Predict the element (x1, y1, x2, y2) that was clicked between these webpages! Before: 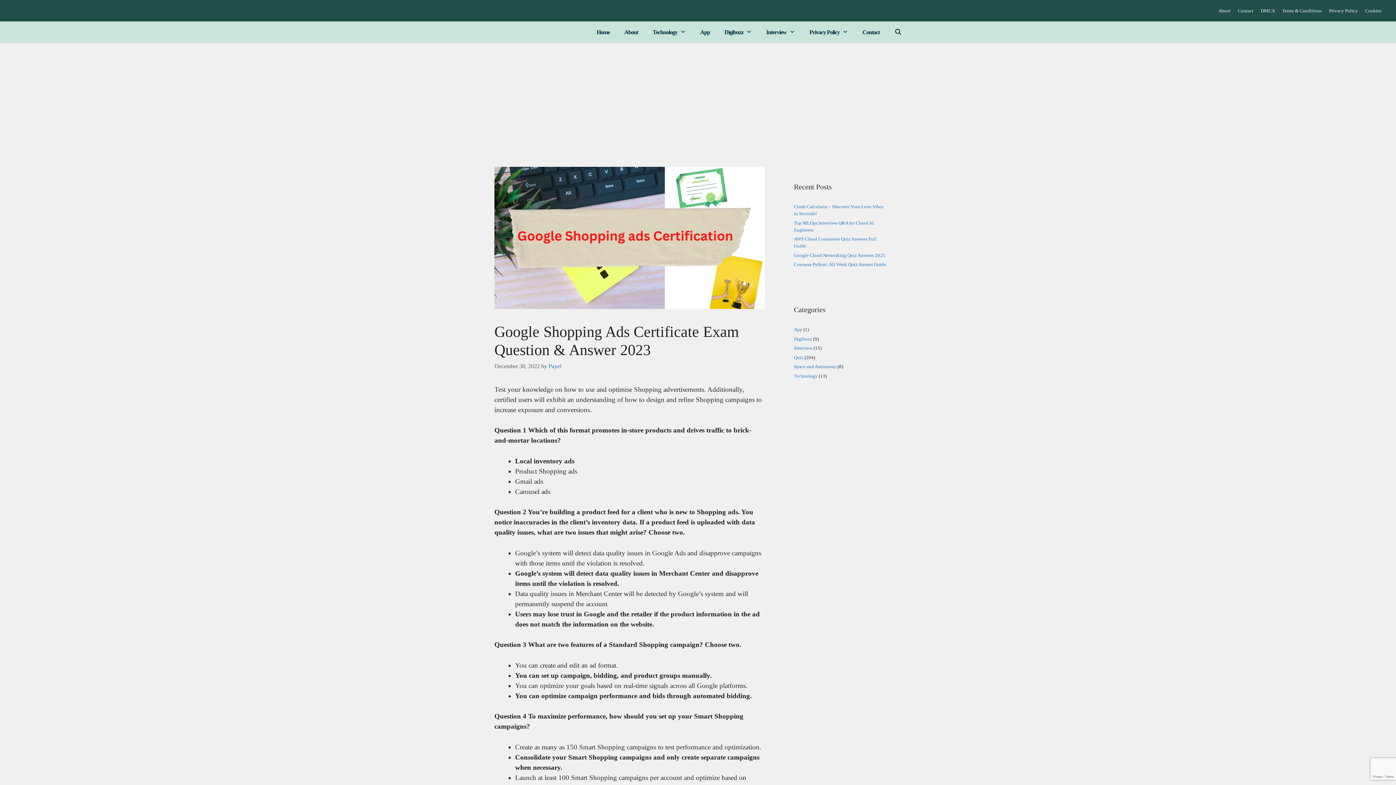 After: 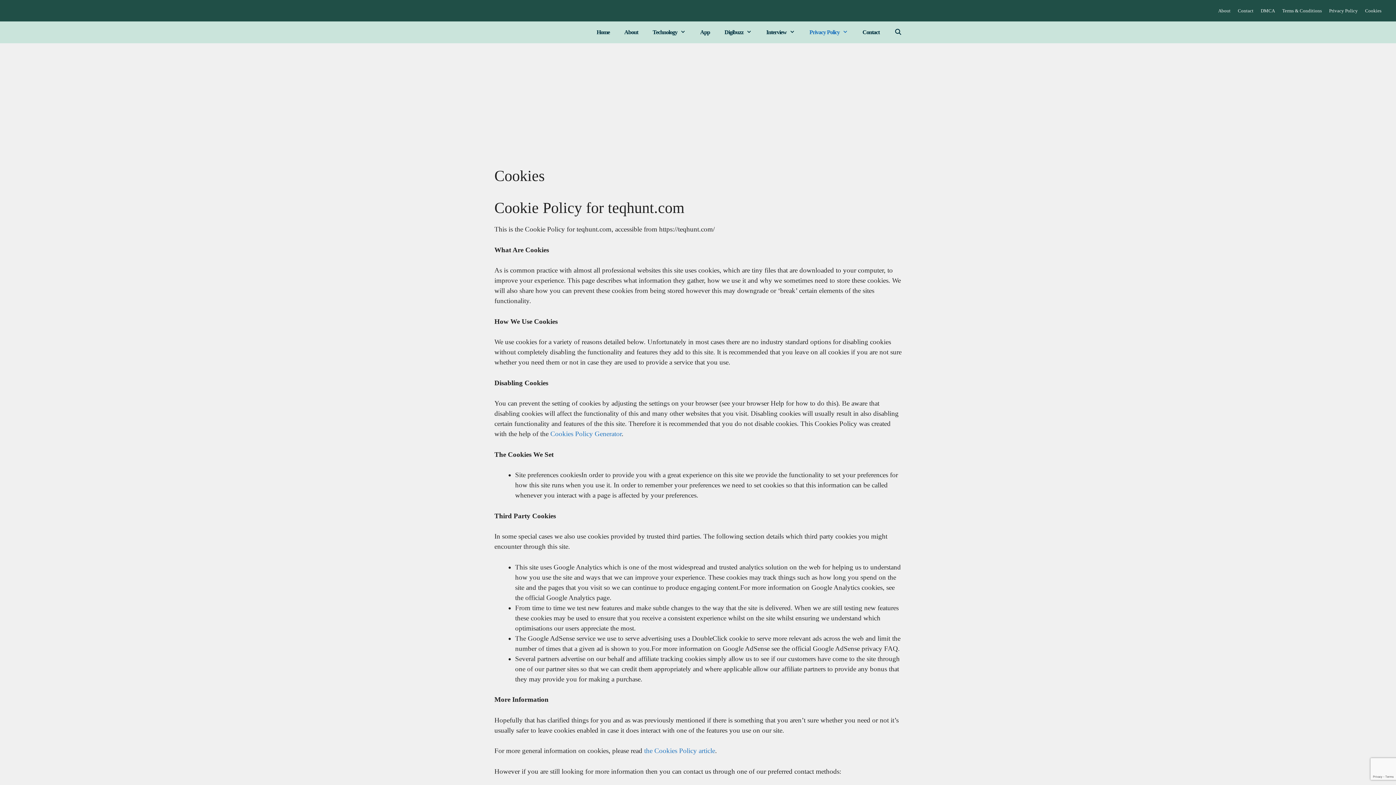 Action: bbox: (1365, 8, 1381, 13) label: Cookies